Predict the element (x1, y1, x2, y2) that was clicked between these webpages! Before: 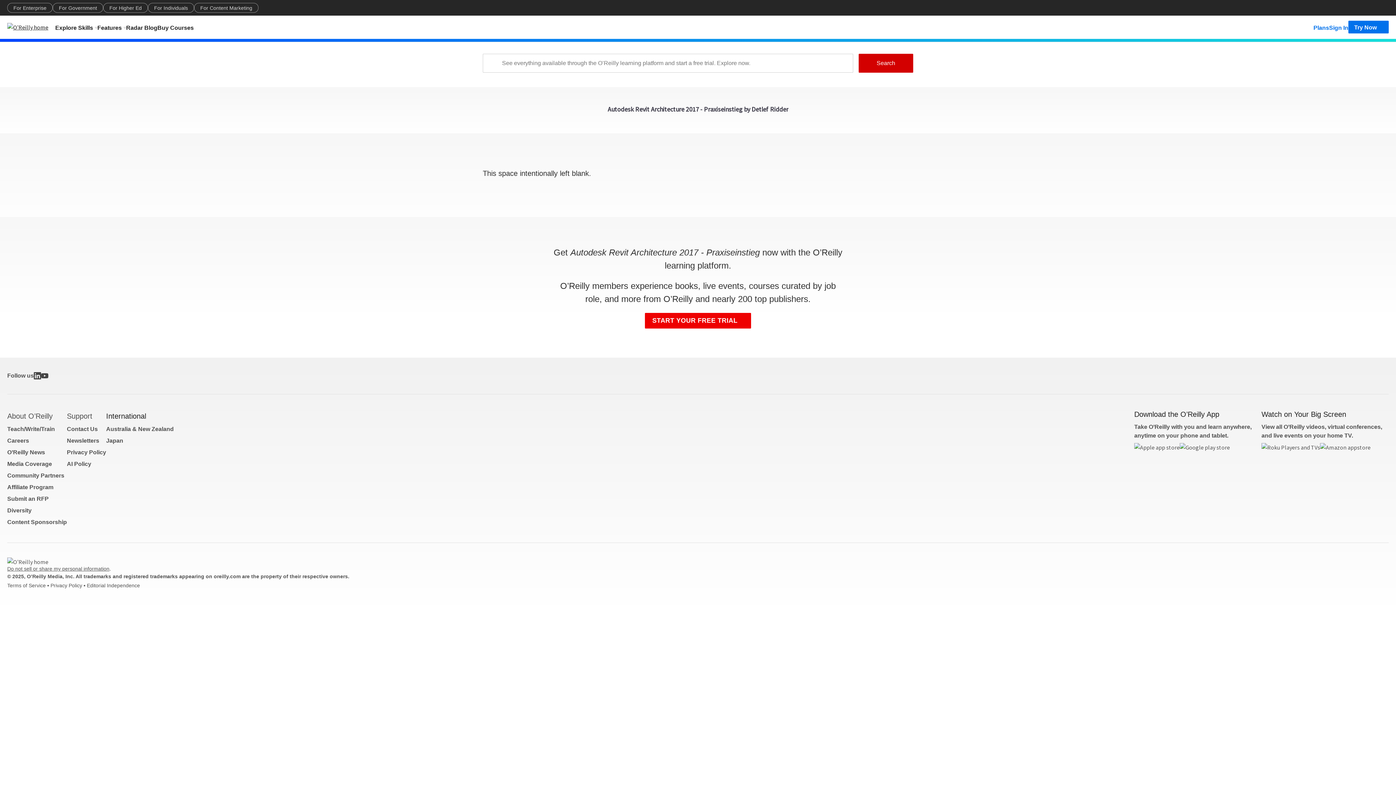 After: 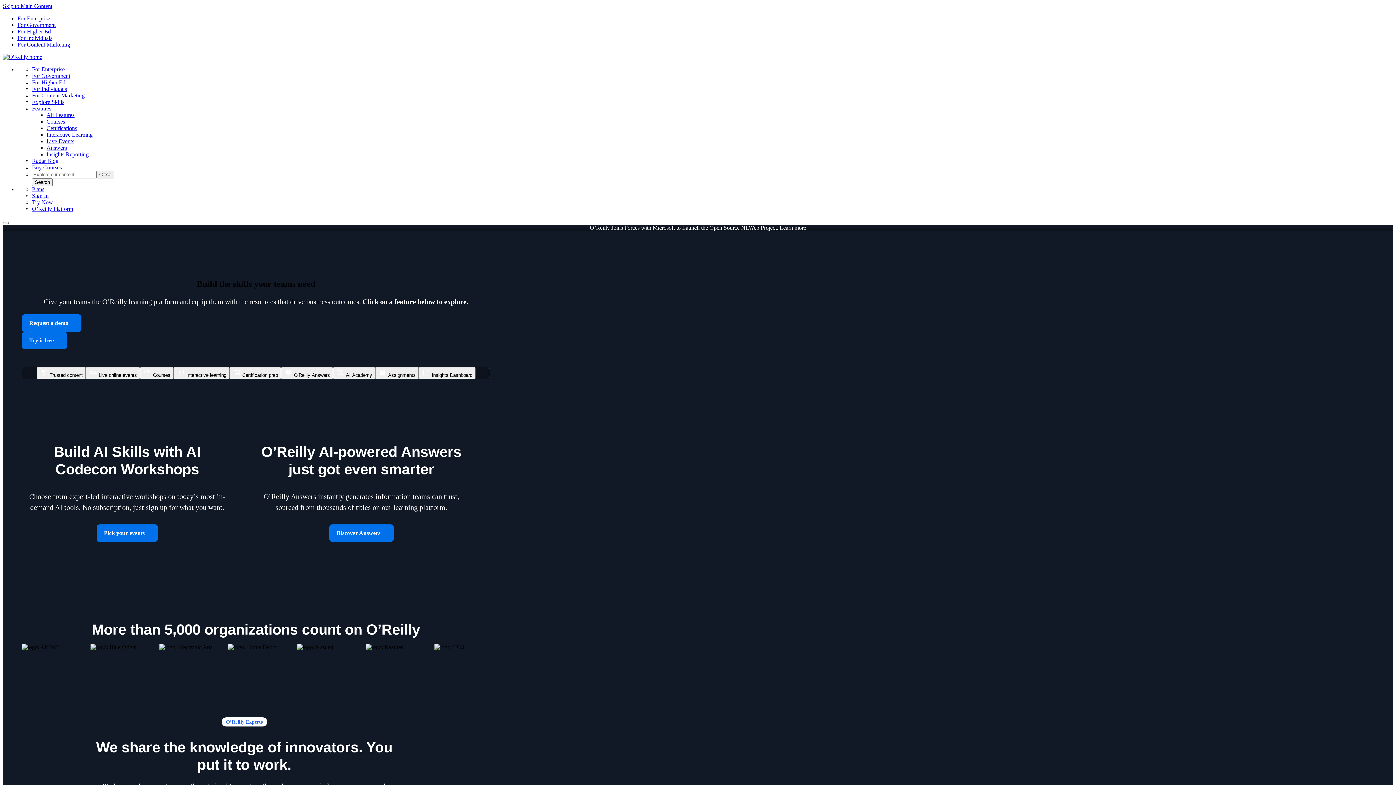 Action: bbox: (7, 22, 55, 31)